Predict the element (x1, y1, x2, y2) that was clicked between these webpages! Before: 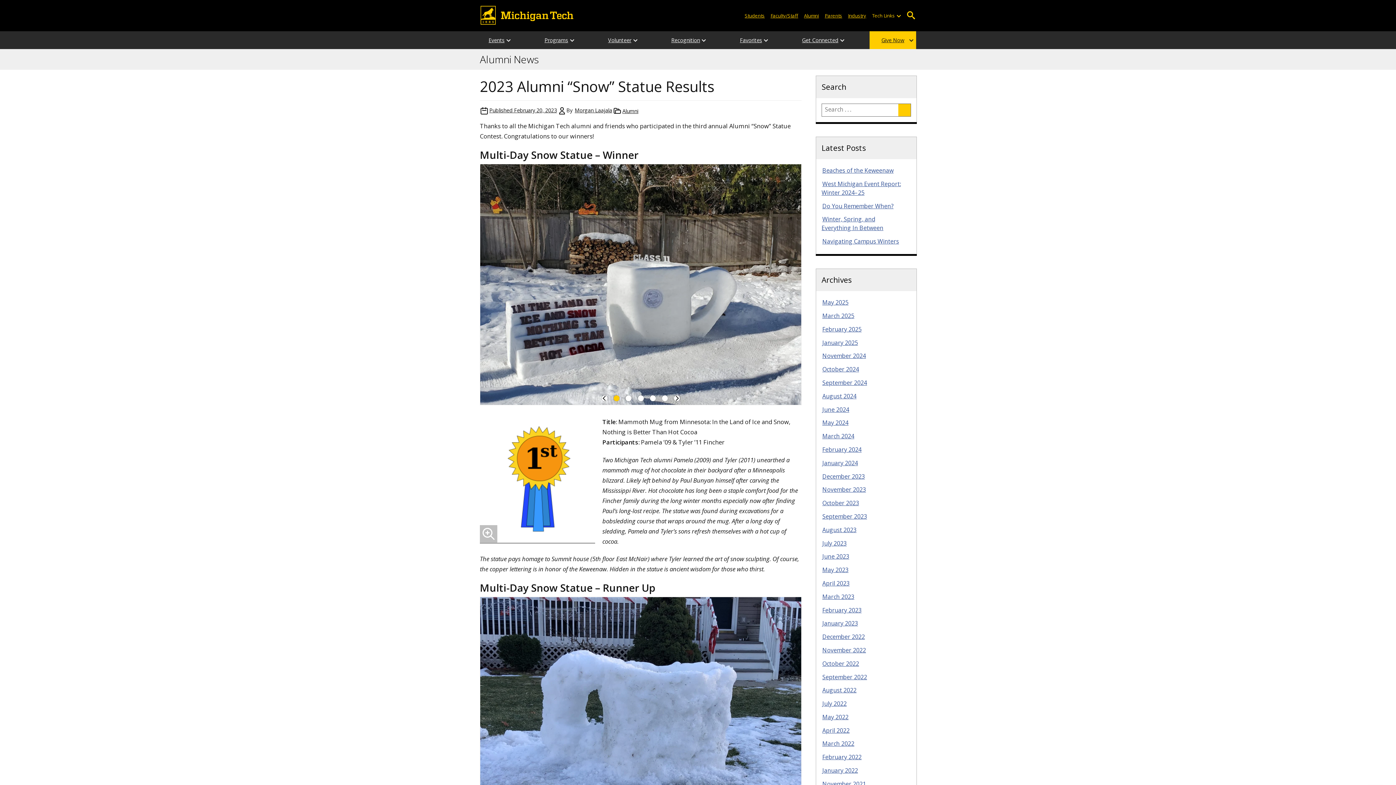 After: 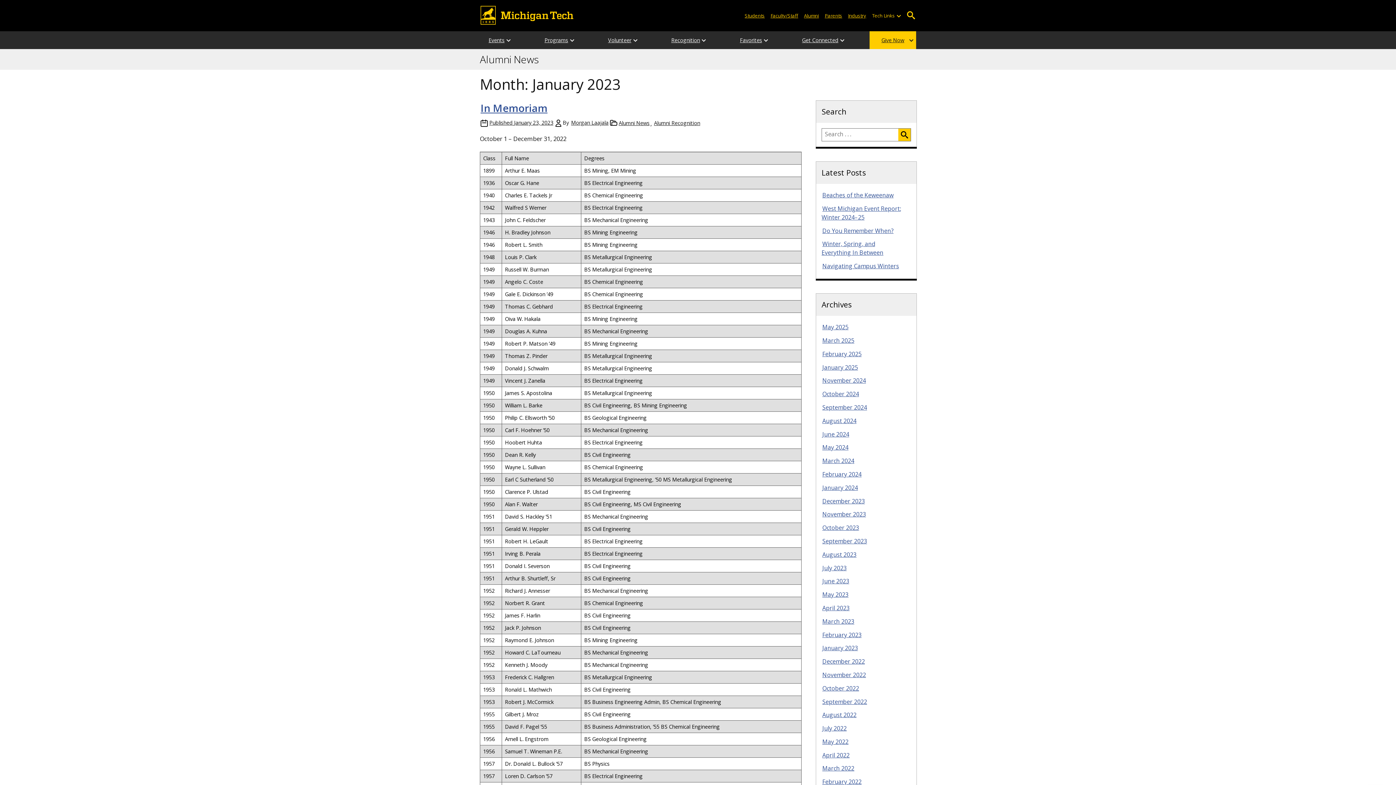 Action: label: January 2023 bbox: (821, 619, 858, 627)